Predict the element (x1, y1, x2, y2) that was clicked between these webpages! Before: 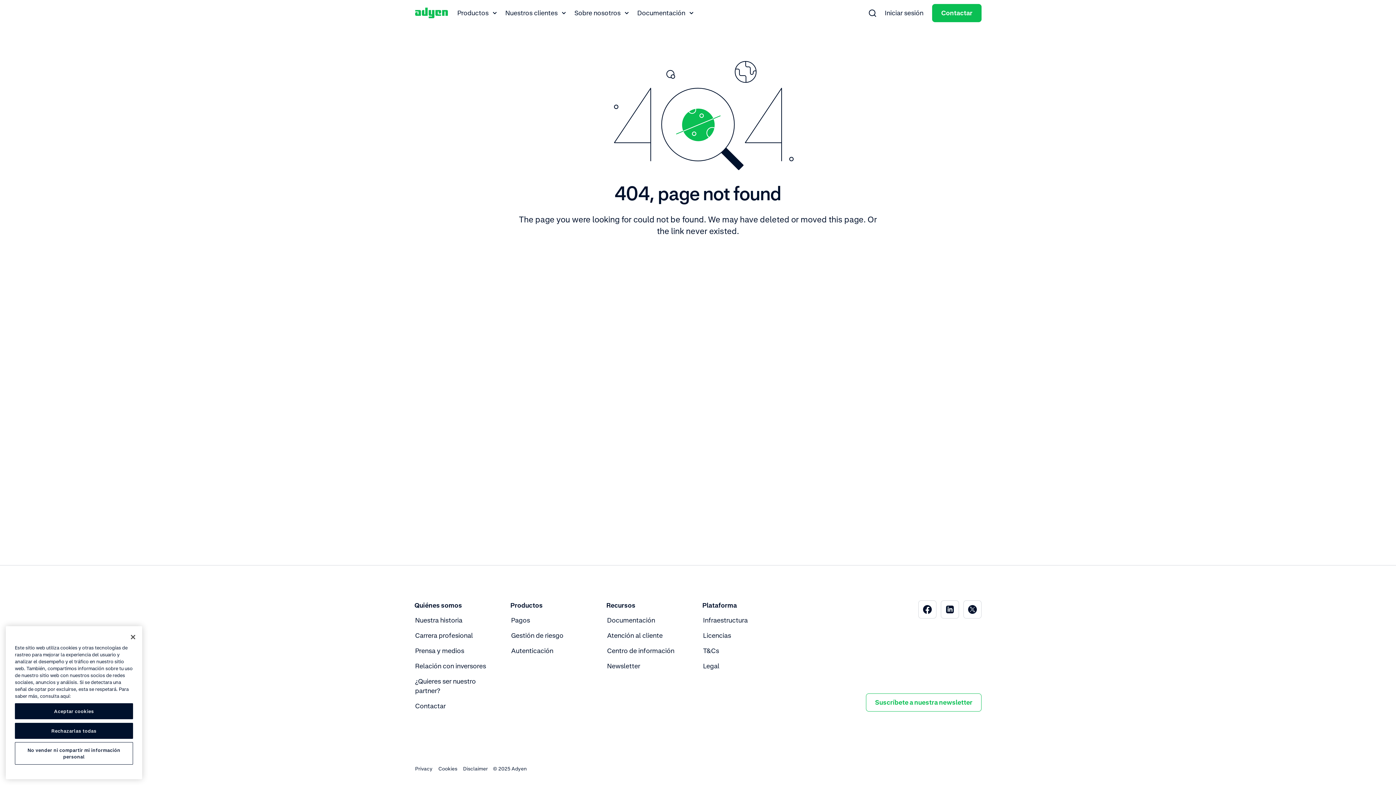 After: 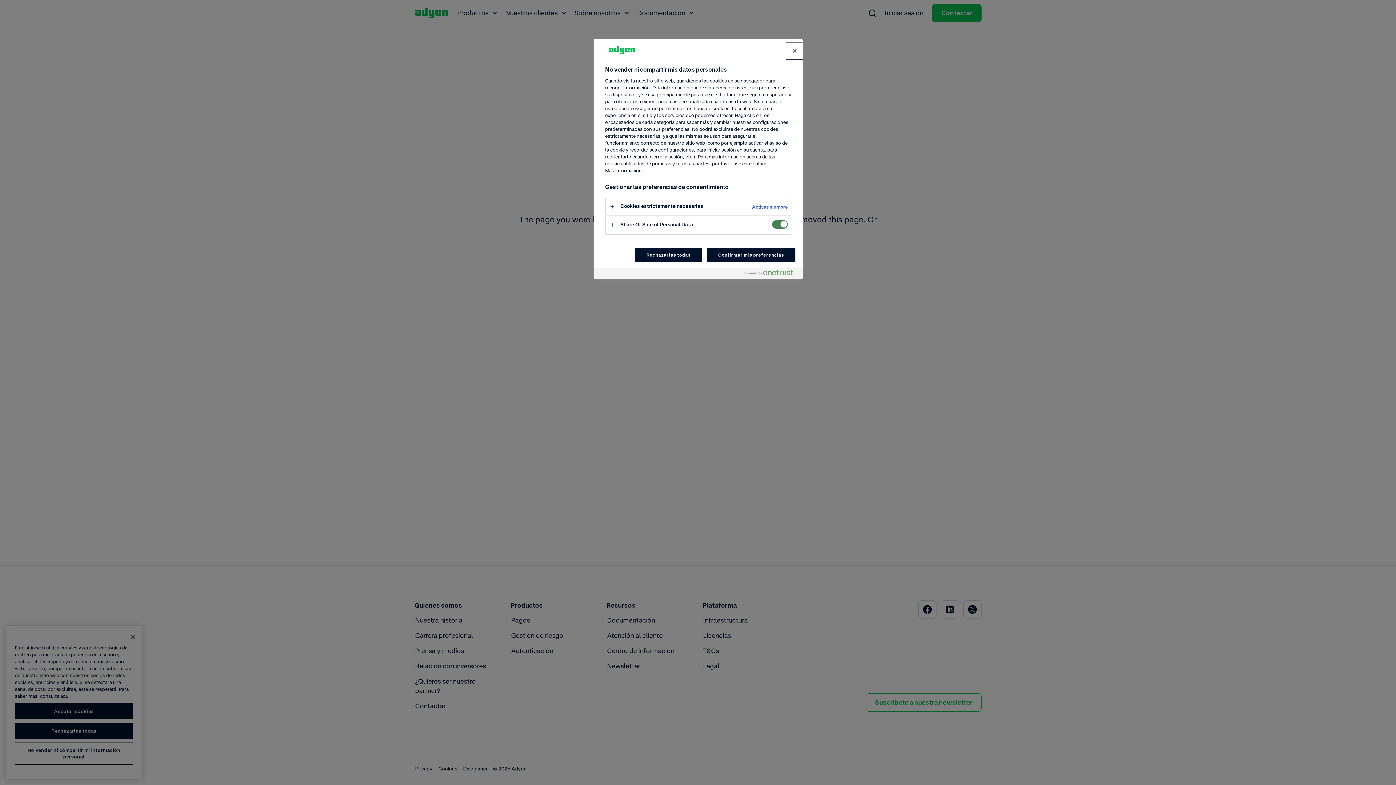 Action: label: No vender ni compartir mi información personal bbox: (14, 742, 133, 765)